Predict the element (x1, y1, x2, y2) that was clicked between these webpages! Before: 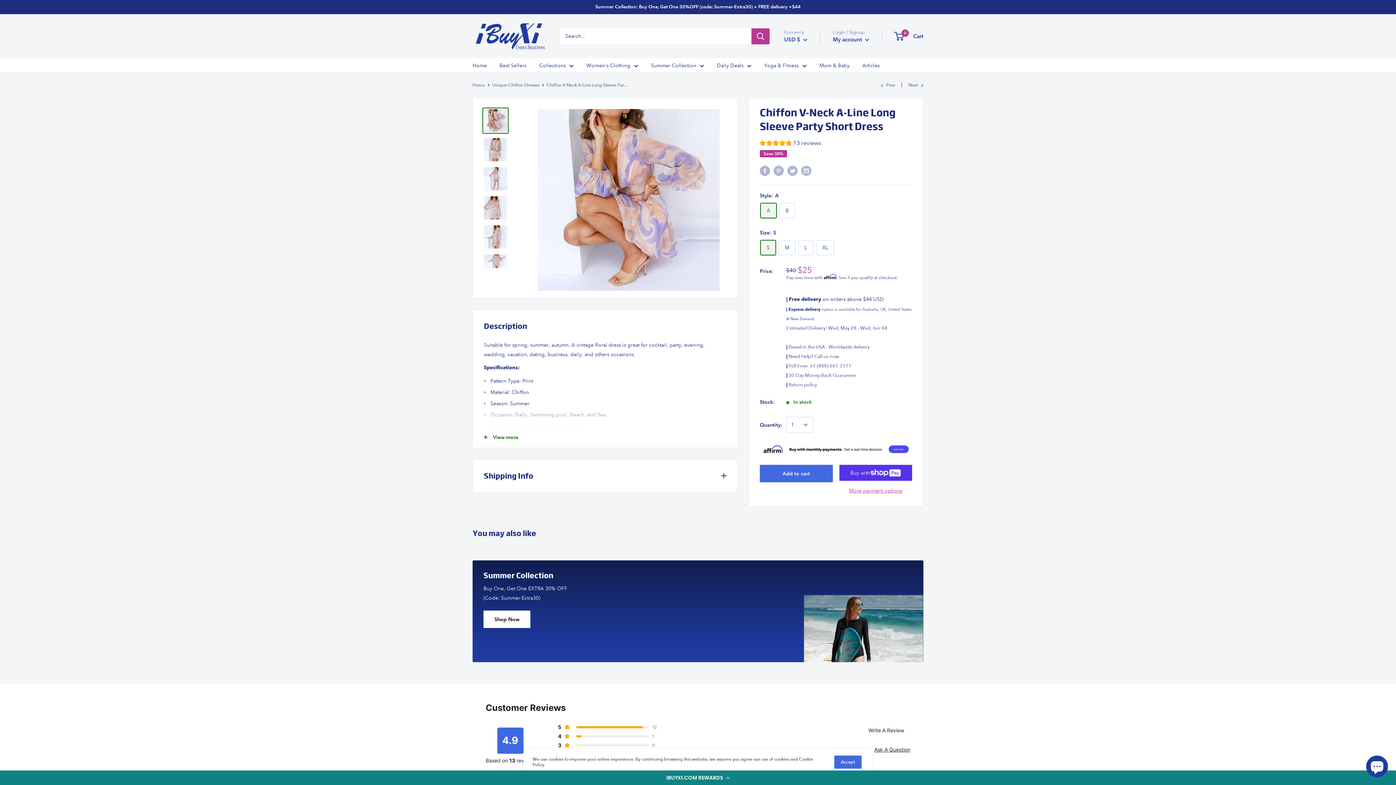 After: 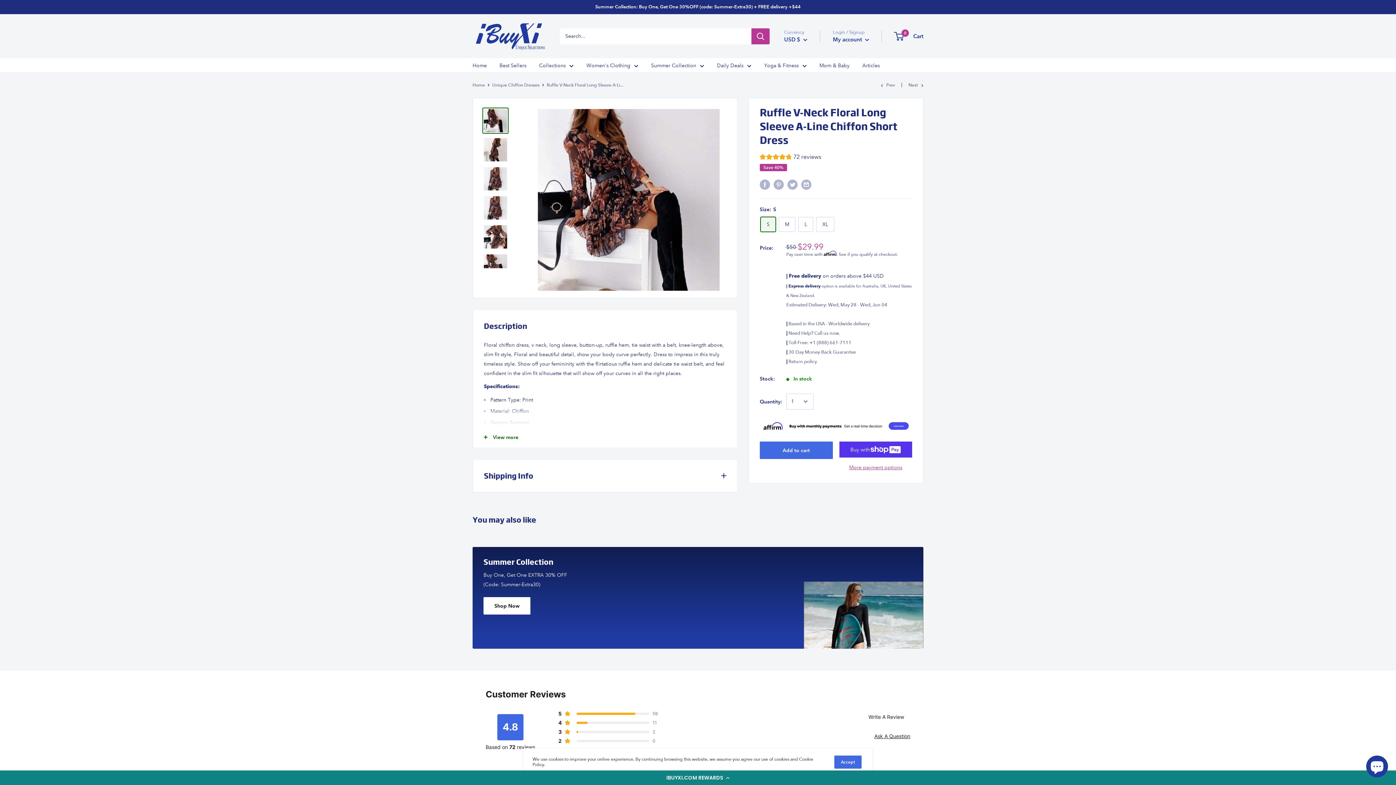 Action: bbox: (908, 82, 923, 88) label: Next